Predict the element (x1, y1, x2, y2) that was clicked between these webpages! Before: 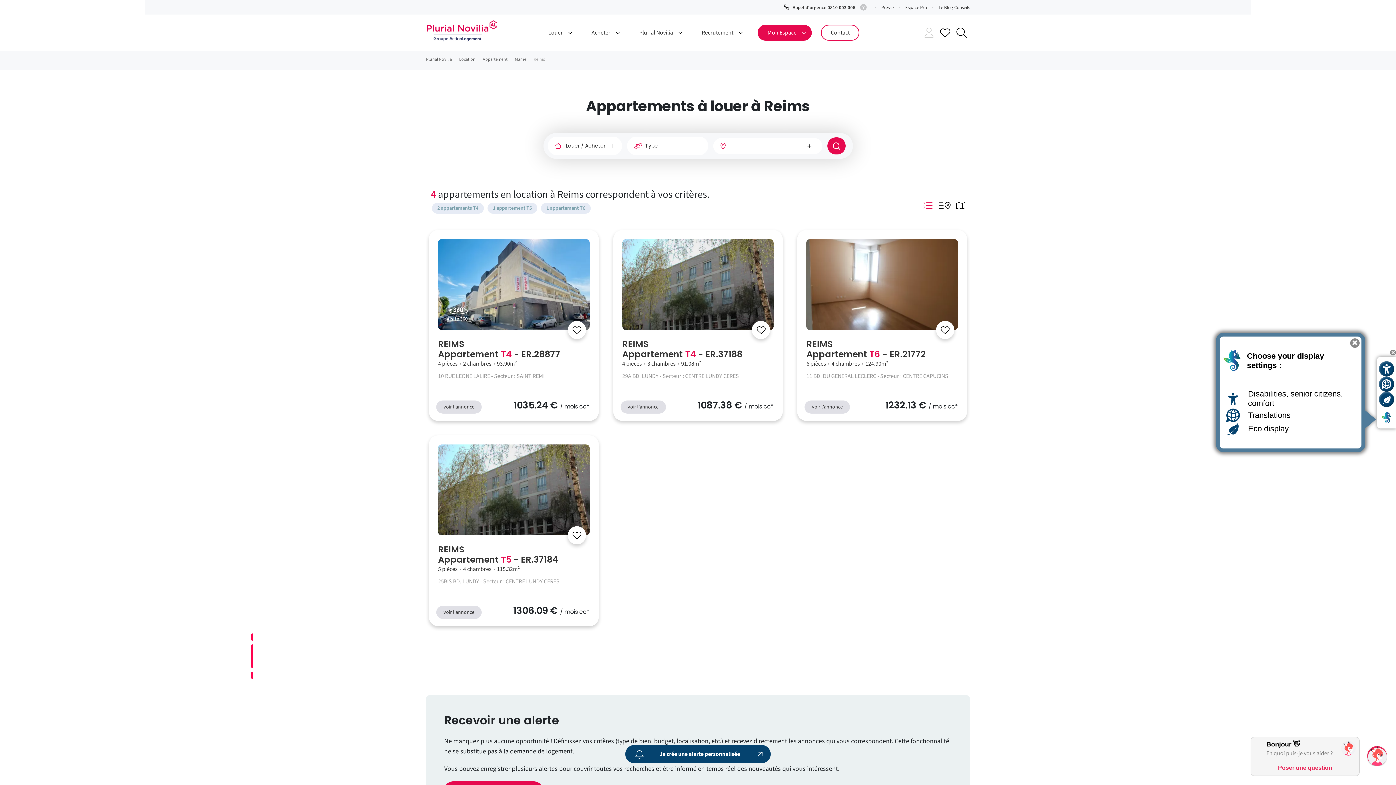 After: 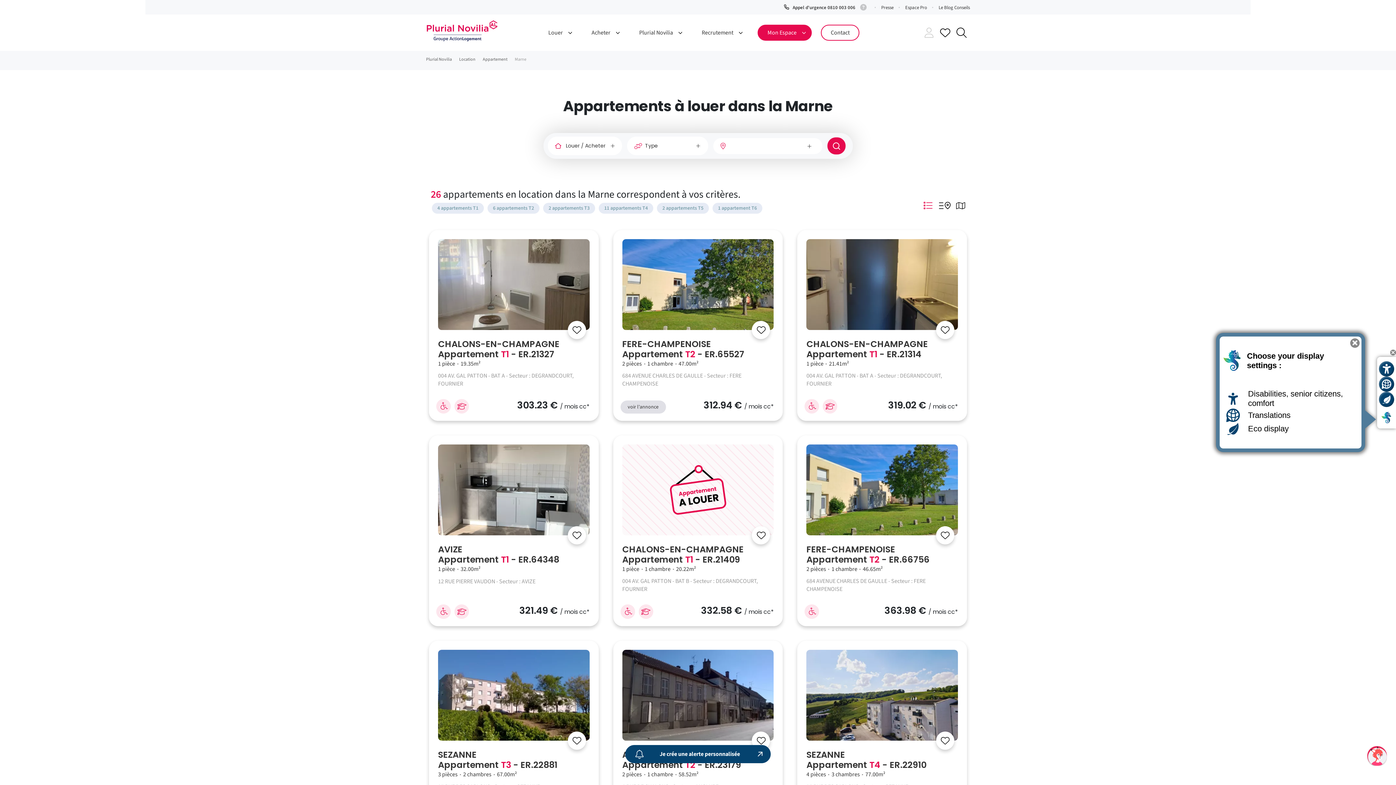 Action: label: Marne bbox: (514, 50, 526, 68)